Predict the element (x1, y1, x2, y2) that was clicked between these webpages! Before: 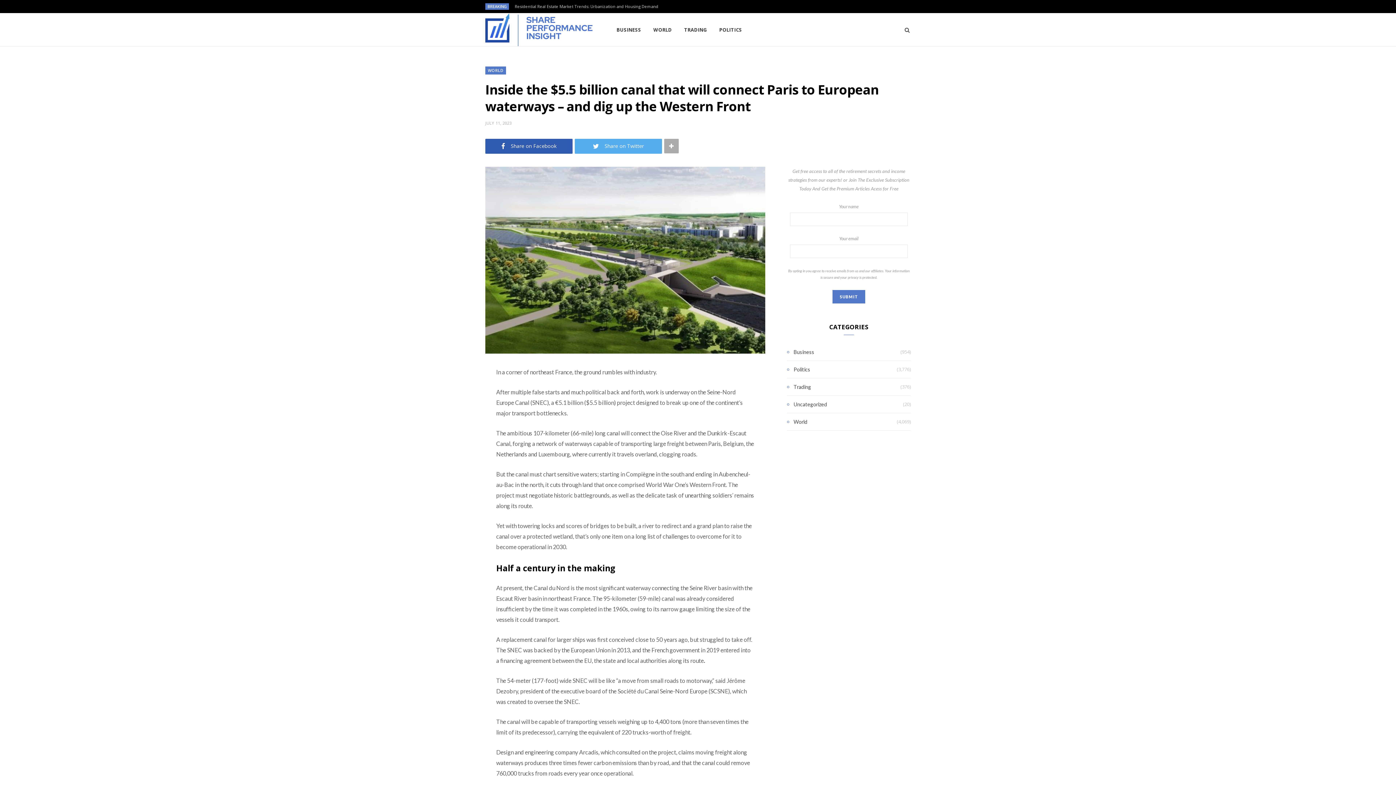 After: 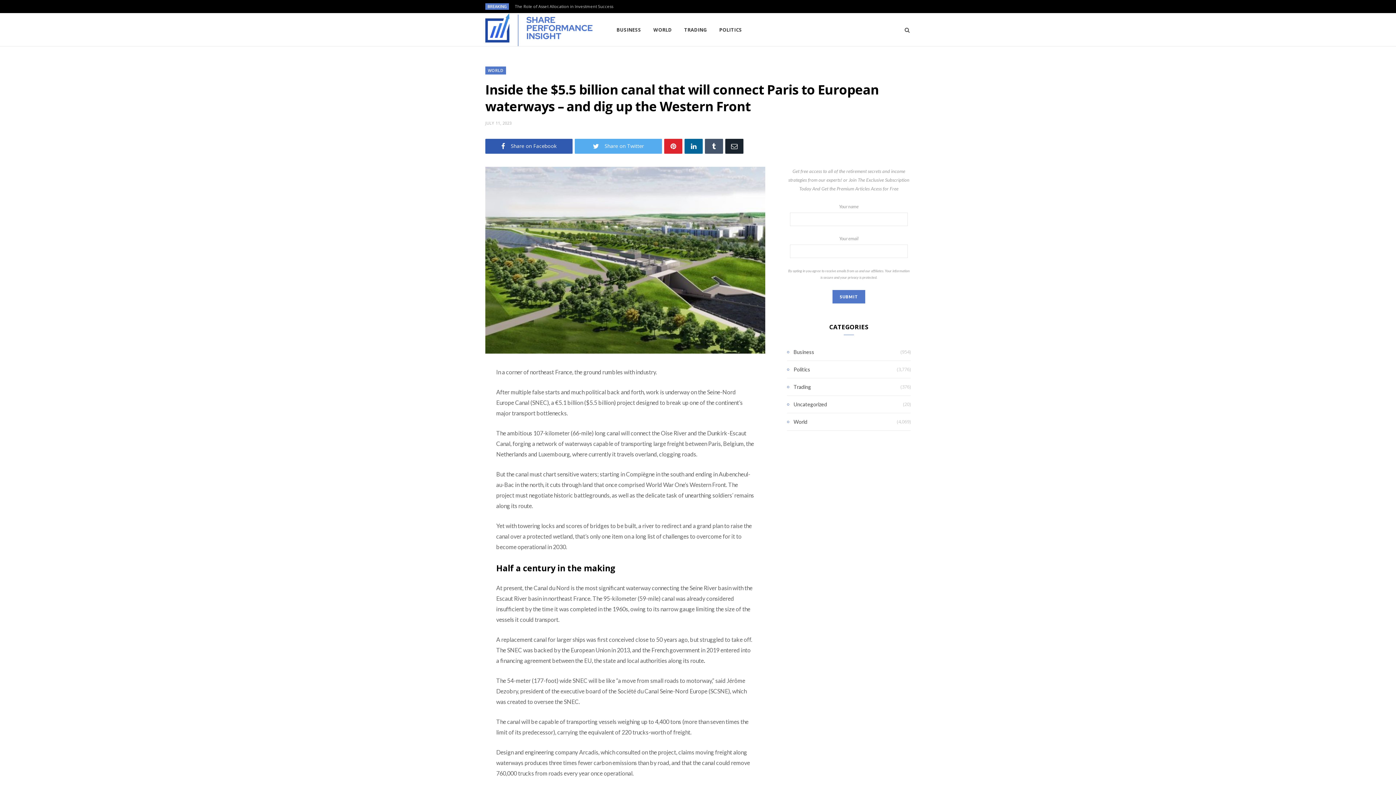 Action: bbox: (664, 138, 678, 153)